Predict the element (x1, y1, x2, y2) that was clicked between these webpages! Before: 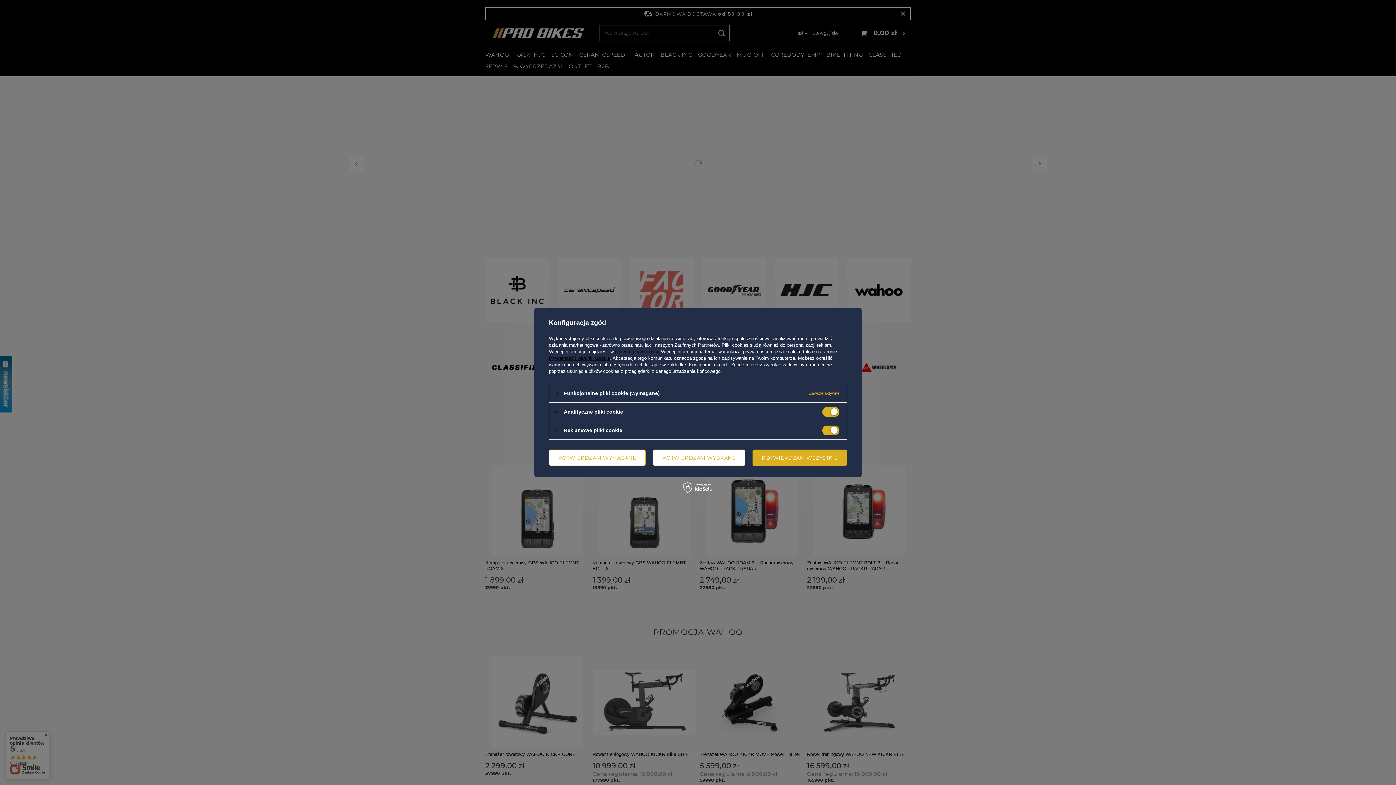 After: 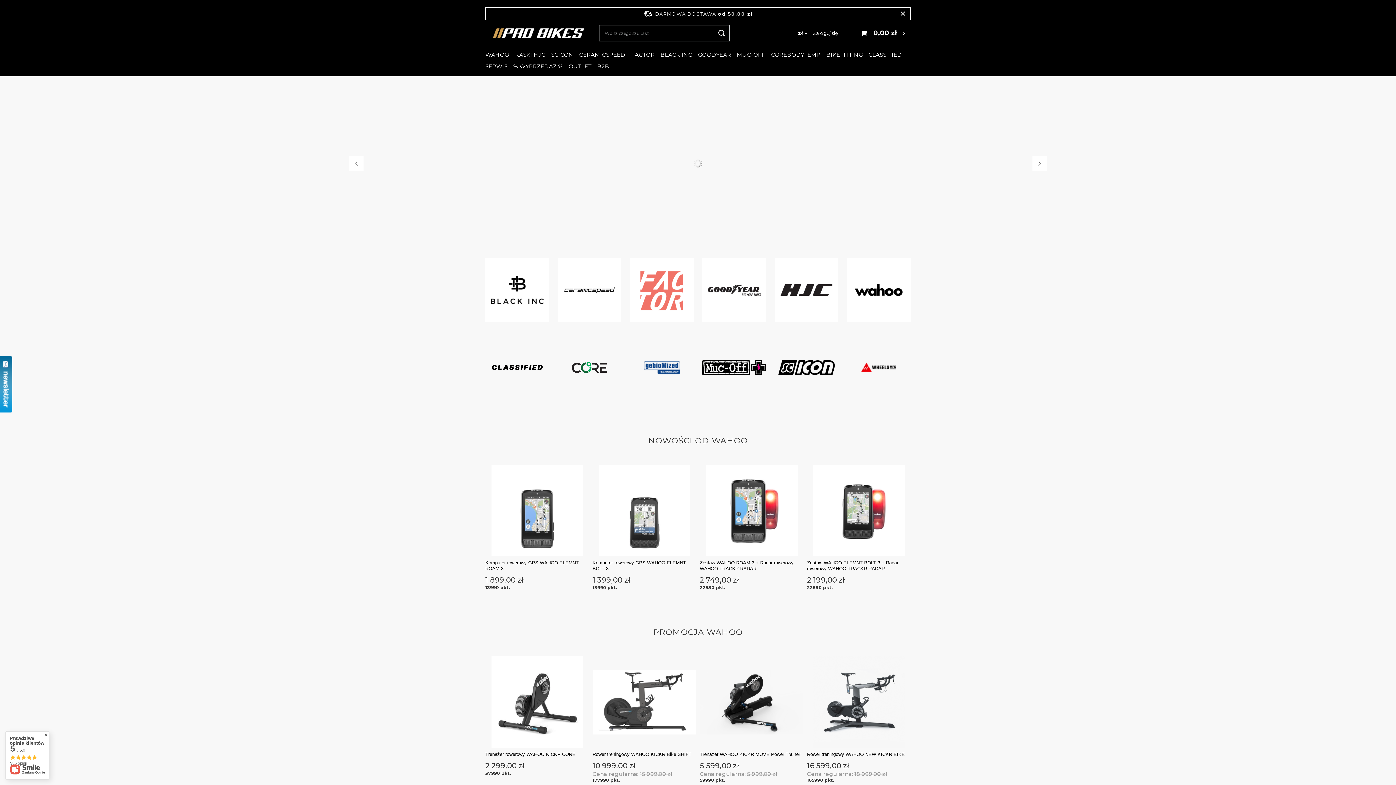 Action: bbox: (653, 449, 745, 466) label: POTWIERDZAM WYBRANE